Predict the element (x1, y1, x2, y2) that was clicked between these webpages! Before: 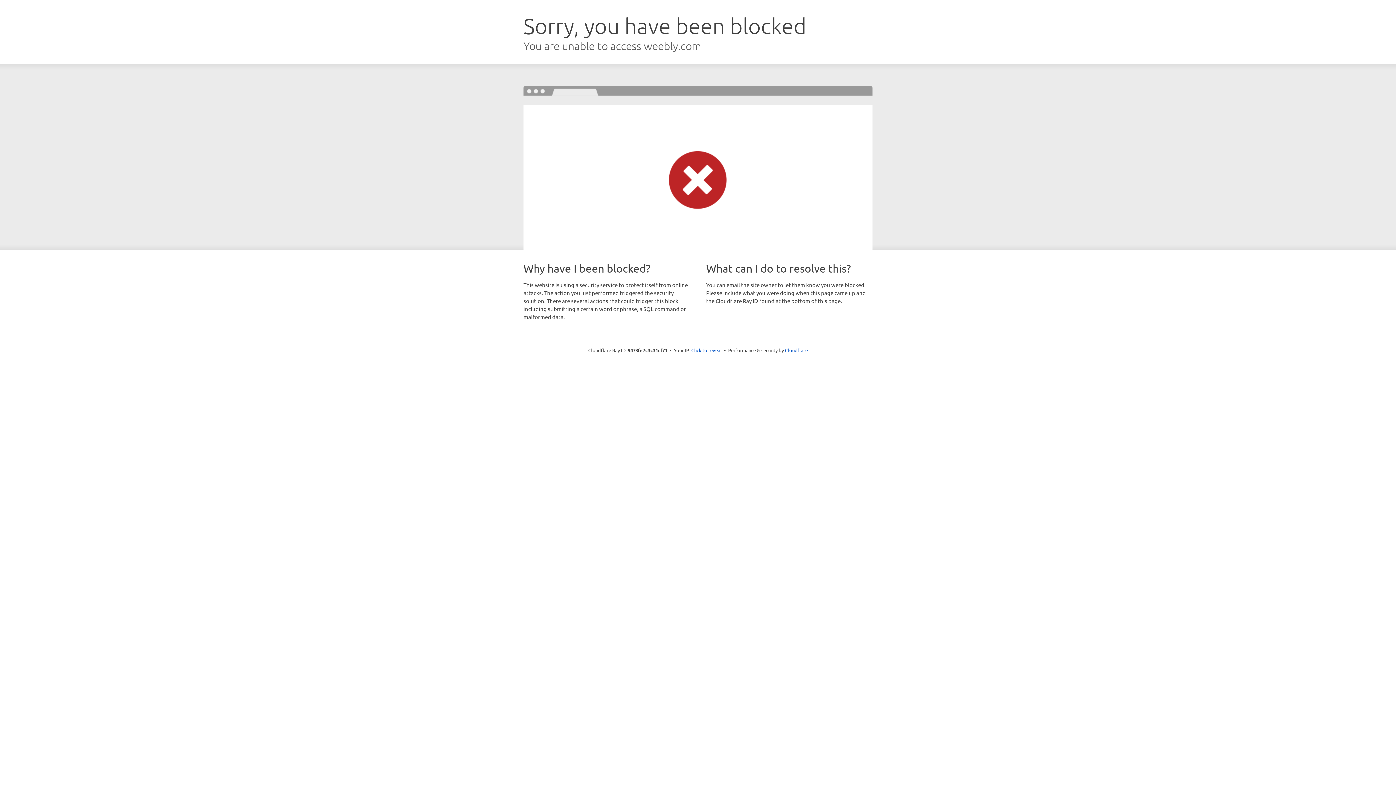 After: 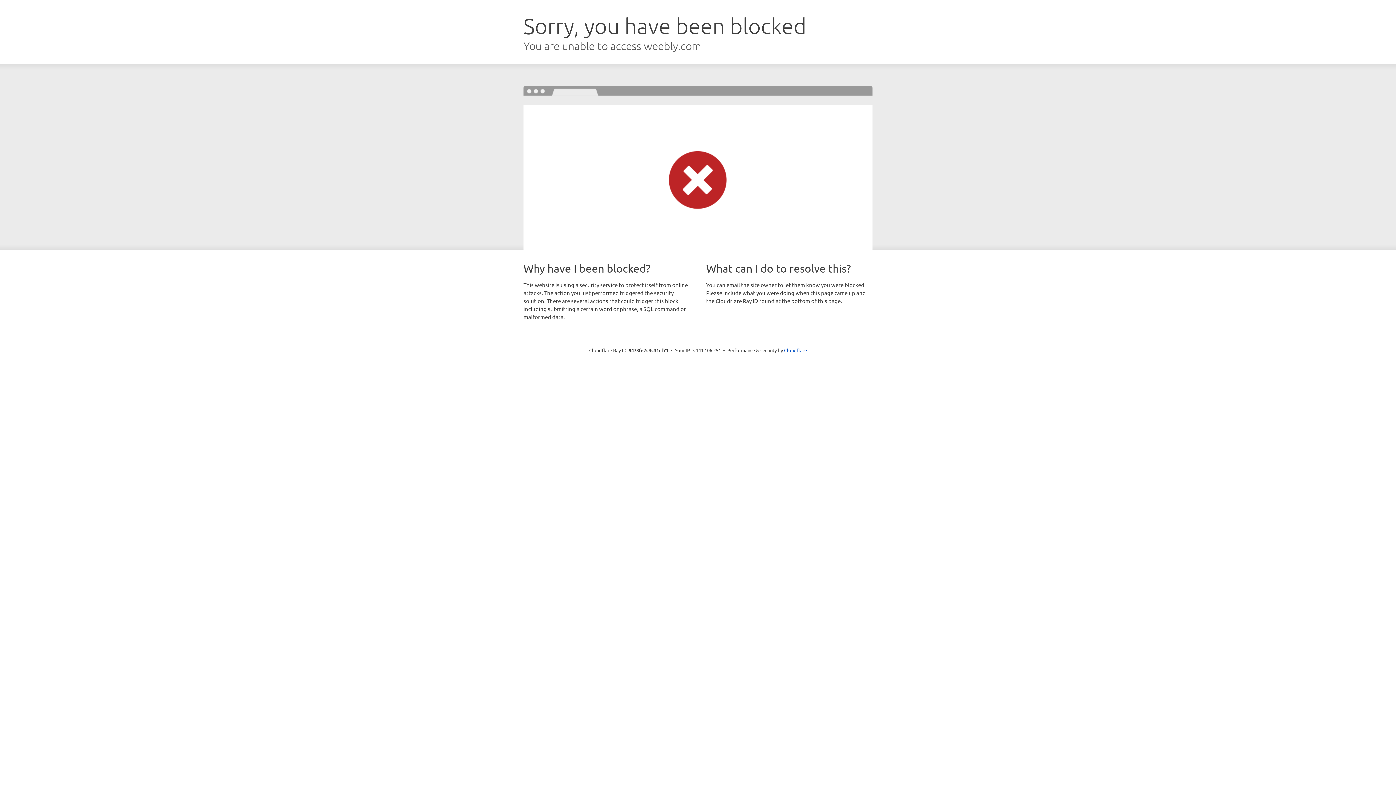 Action: label: Click to reveal bbox: (691, 346, 722, 353)